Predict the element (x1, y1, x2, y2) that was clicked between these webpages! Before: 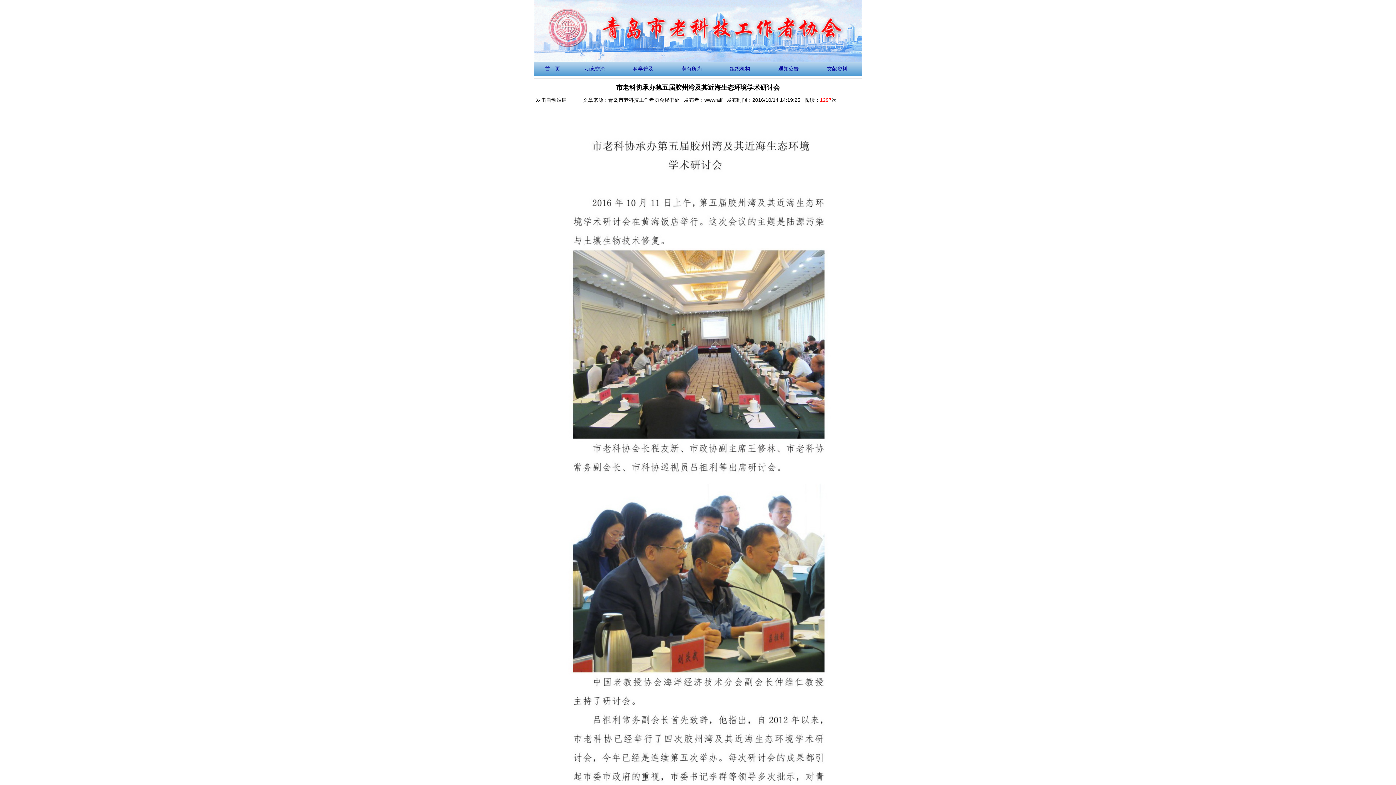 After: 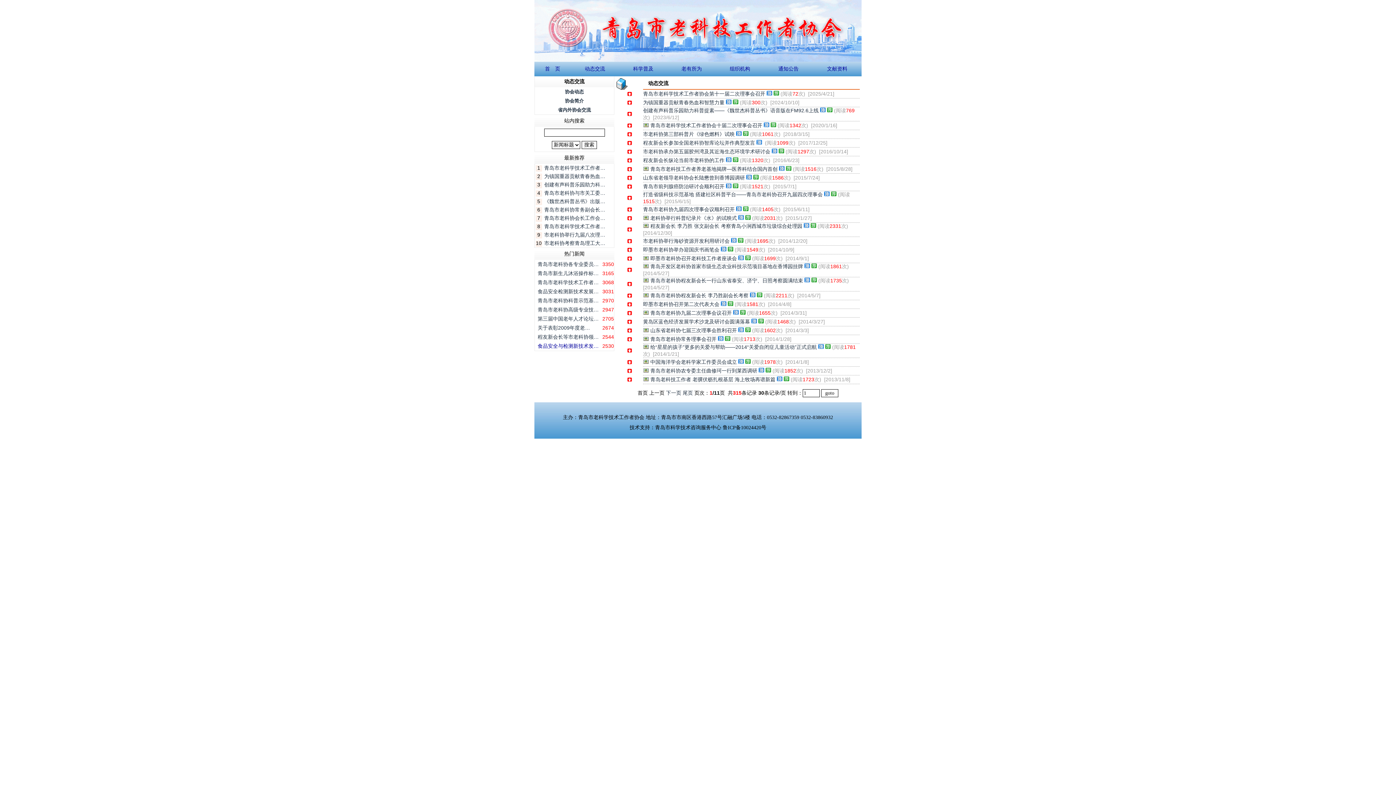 Action: bbox: (584, 65, 605, 71) label: 动态交流